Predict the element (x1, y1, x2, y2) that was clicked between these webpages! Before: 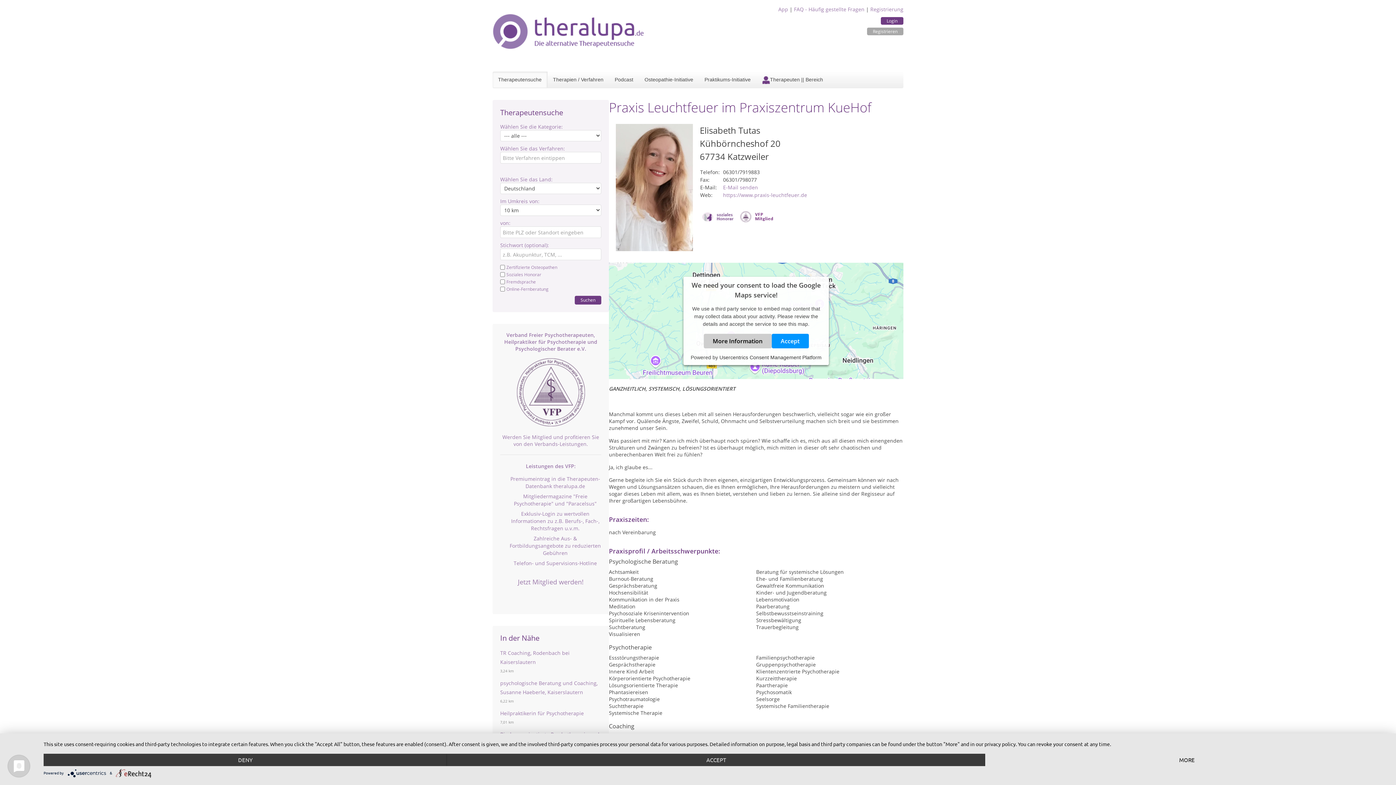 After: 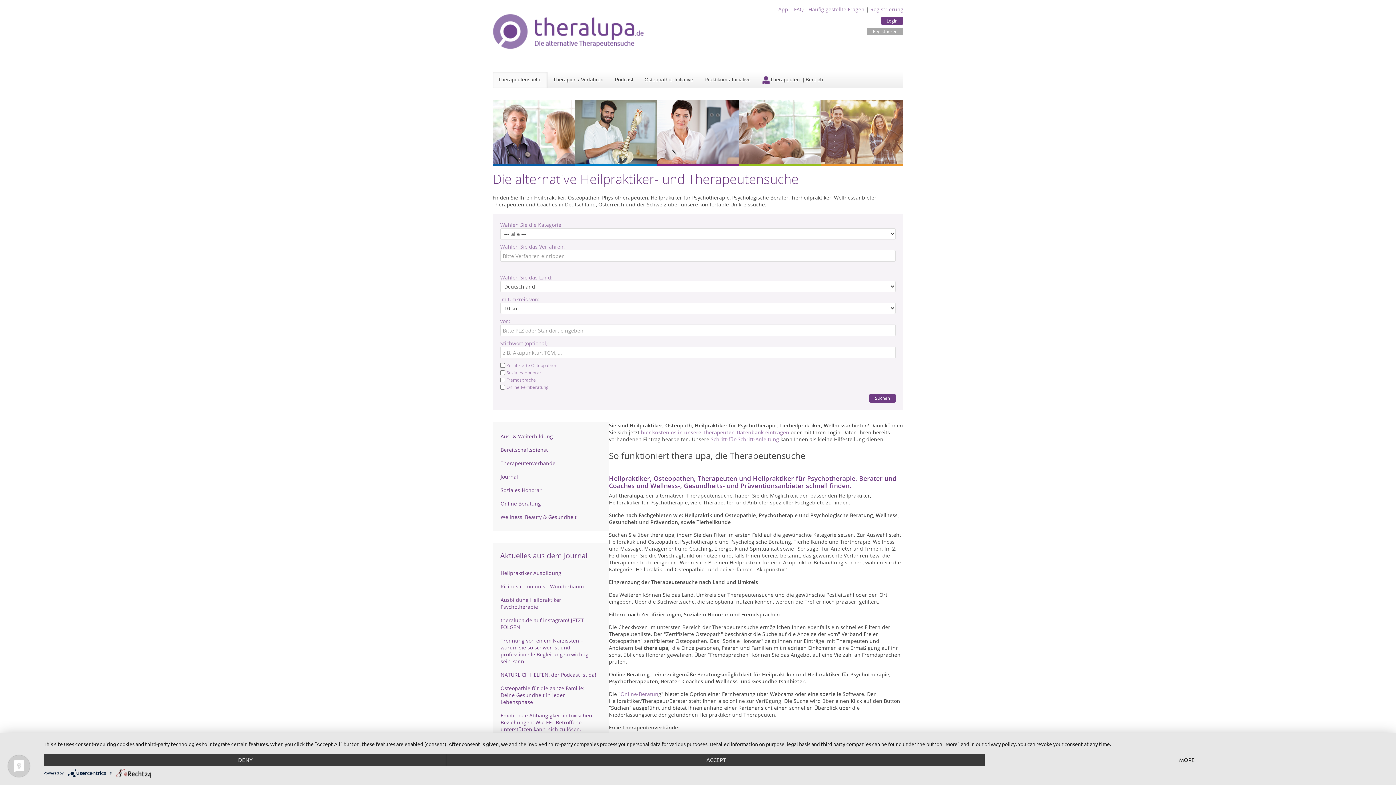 Action: bbox: (492, 71, 547, 87) label: Therapeutensuche